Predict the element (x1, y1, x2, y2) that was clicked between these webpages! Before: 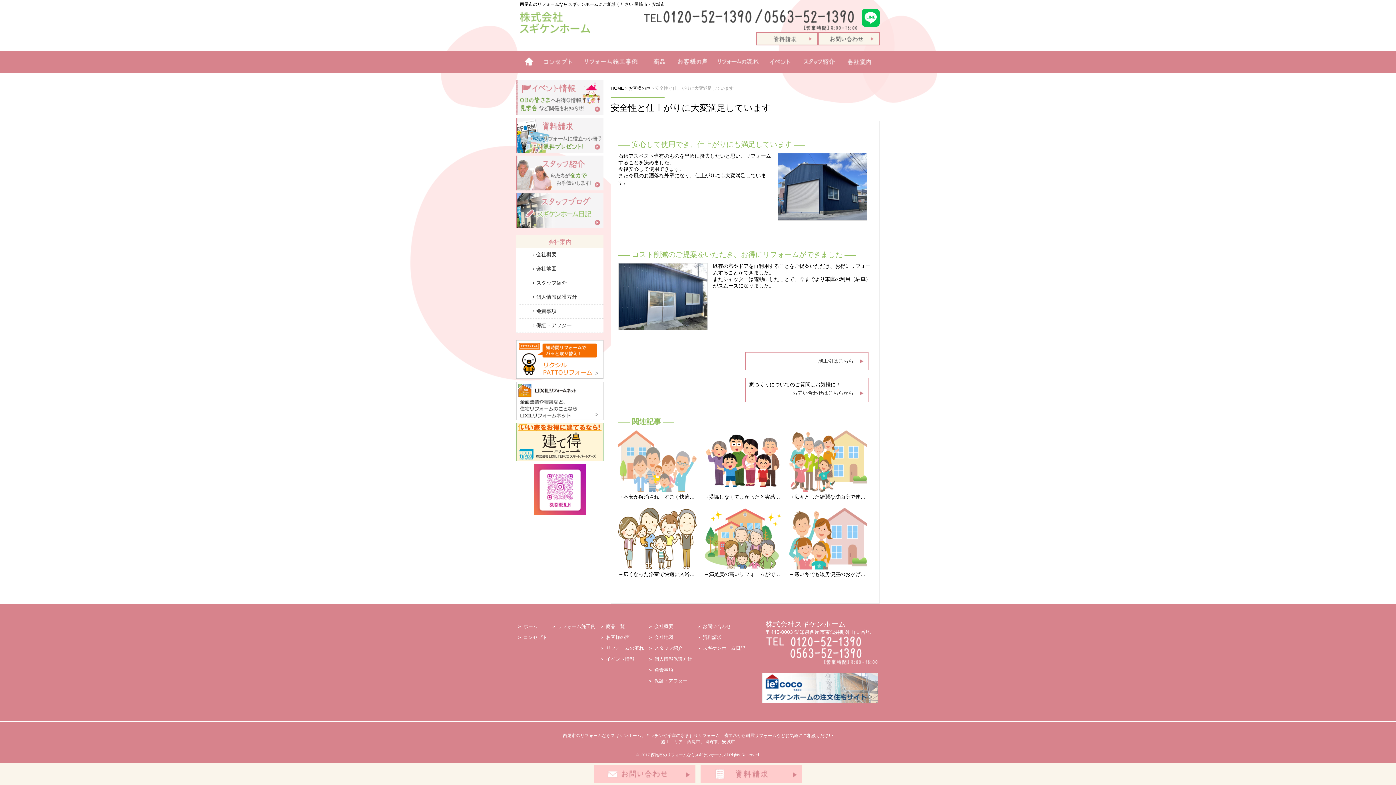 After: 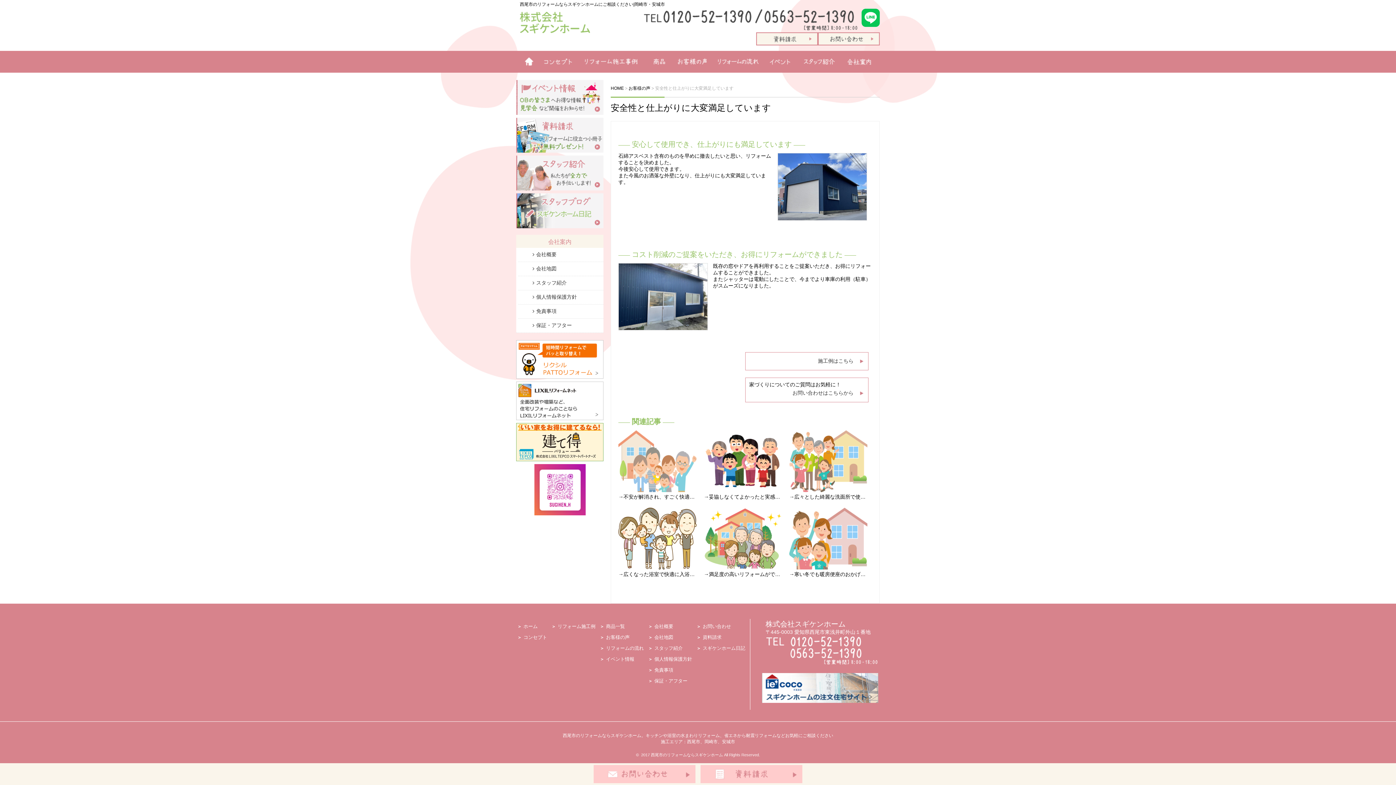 Action: bbox: (861, 22, 880, 27)